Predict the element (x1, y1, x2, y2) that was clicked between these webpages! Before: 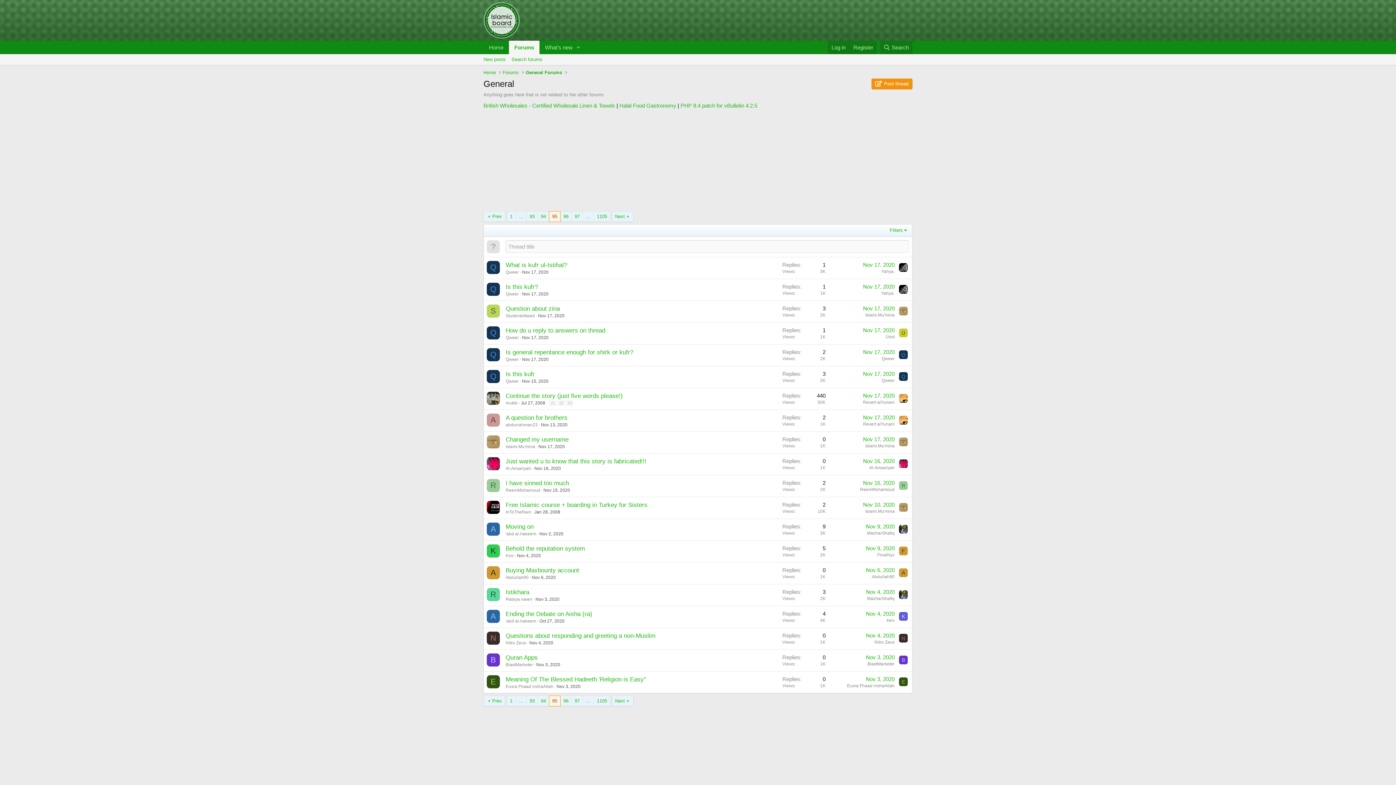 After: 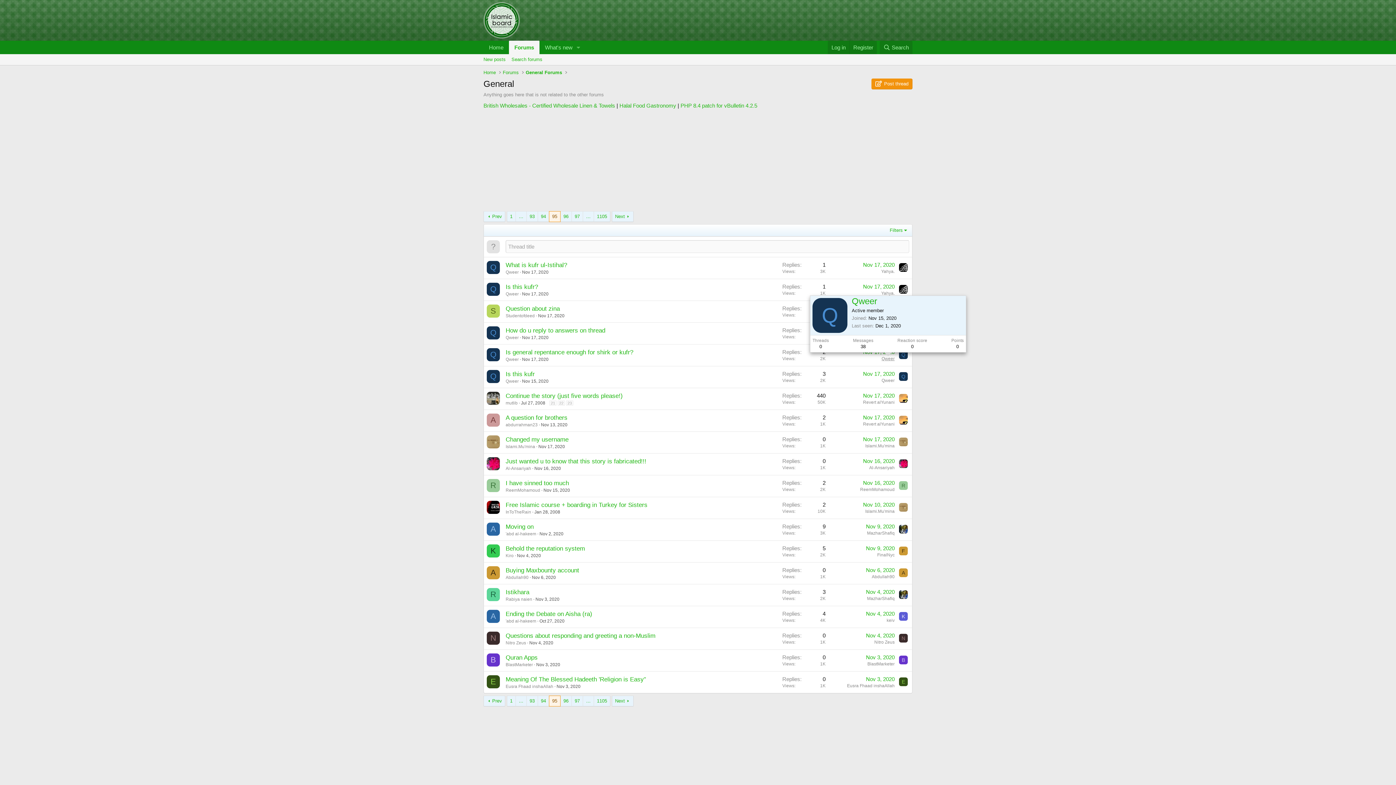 Action: bbox: (881, 356, 894, 361) label: Qweer